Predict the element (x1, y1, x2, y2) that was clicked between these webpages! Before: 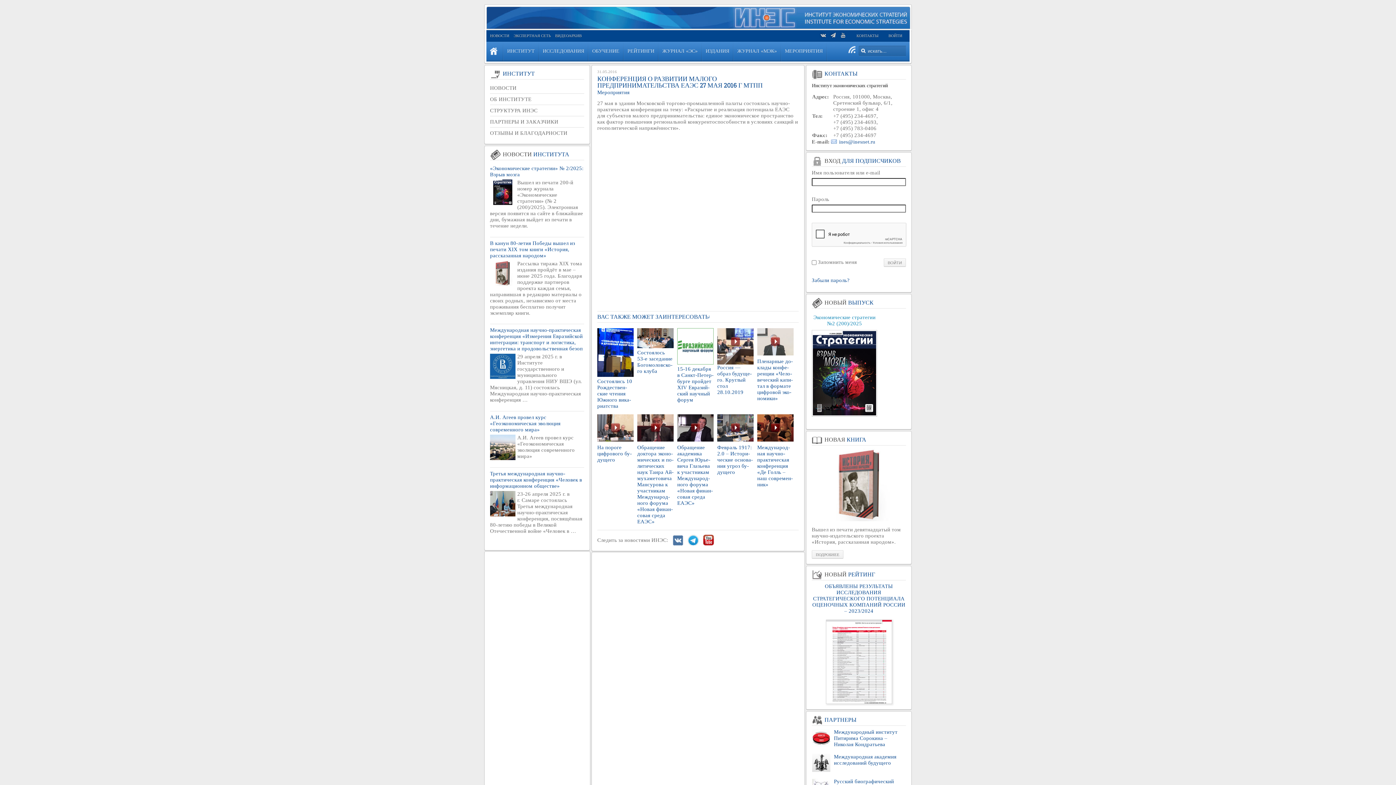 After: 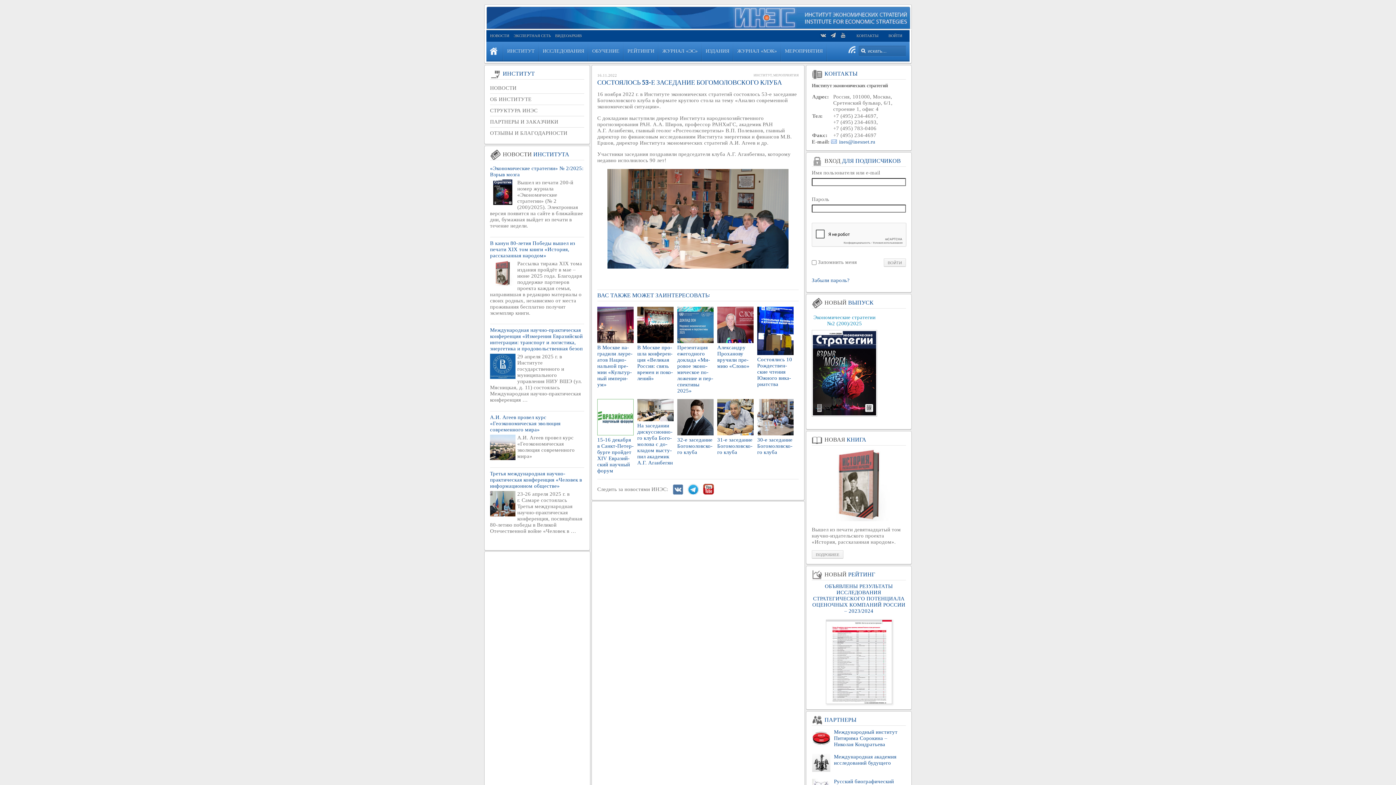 Action: bbox: (637, 343, 673, 349)